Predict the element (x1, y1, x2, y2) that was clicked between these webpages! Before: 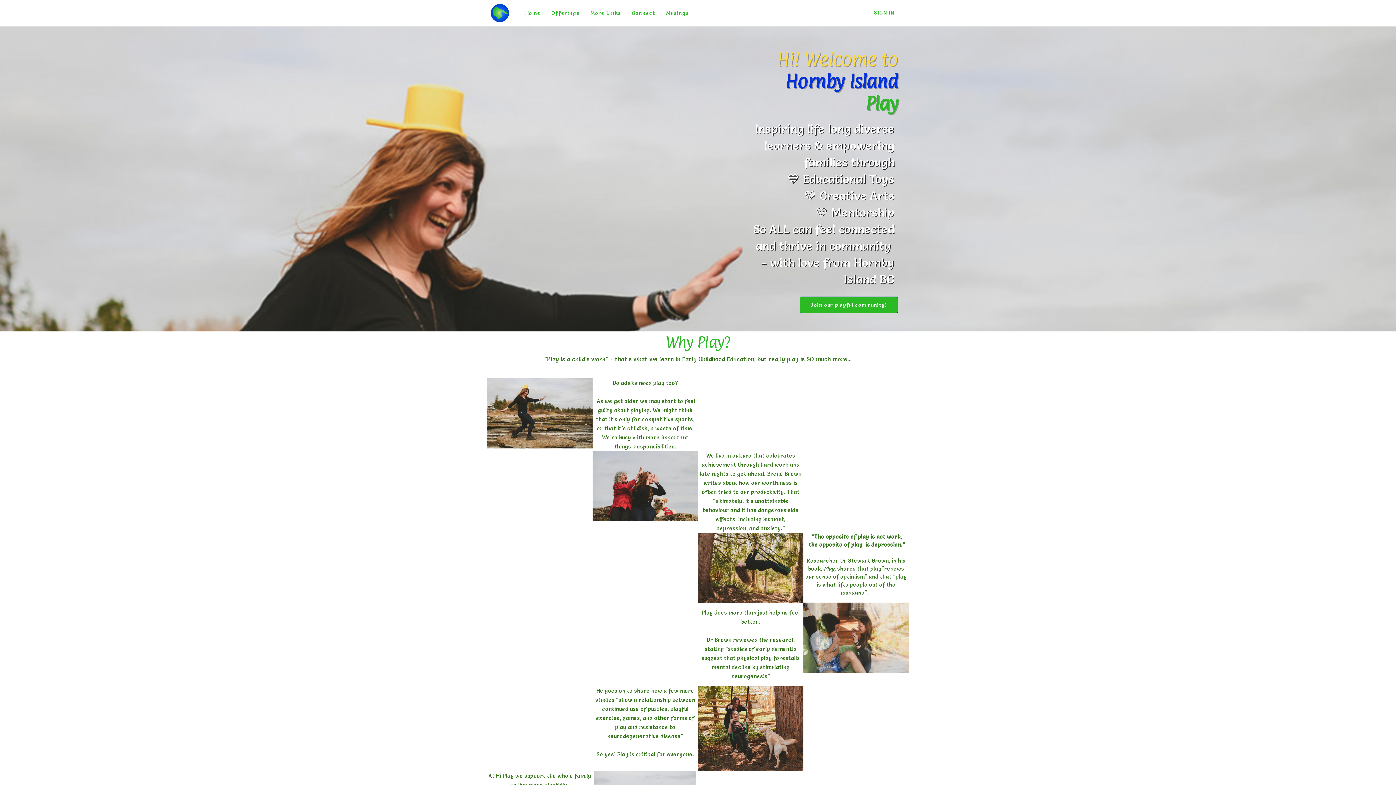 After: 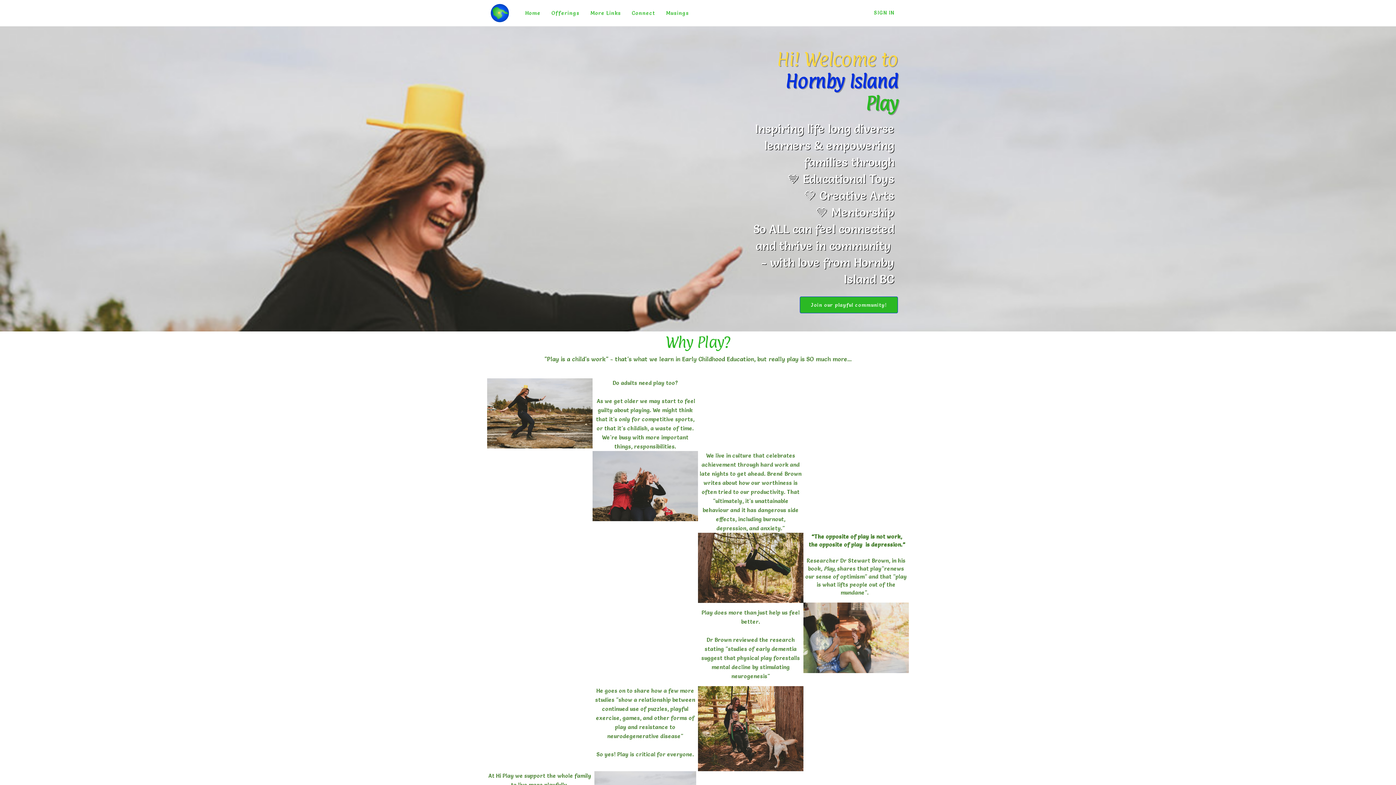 Action: bbox: (485, 0, 520, 25)